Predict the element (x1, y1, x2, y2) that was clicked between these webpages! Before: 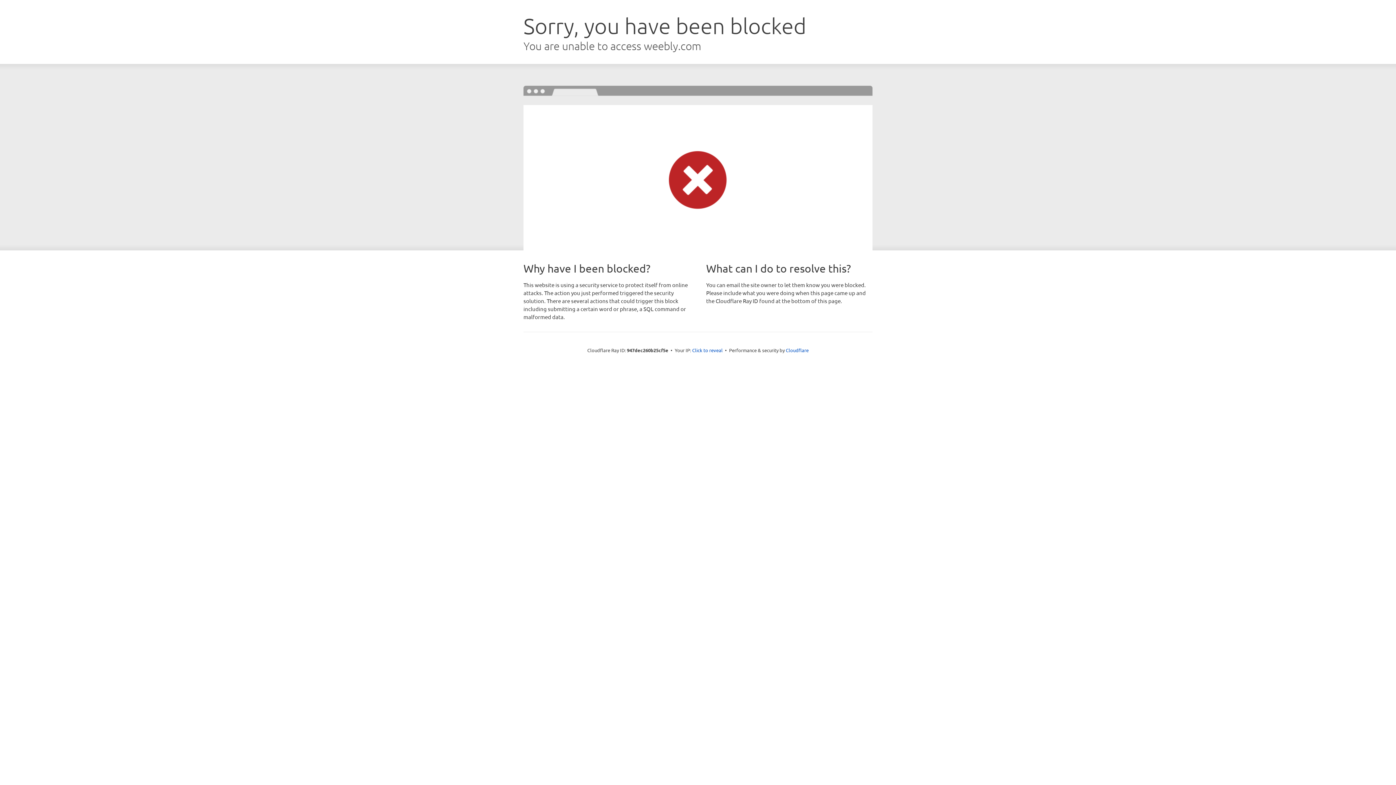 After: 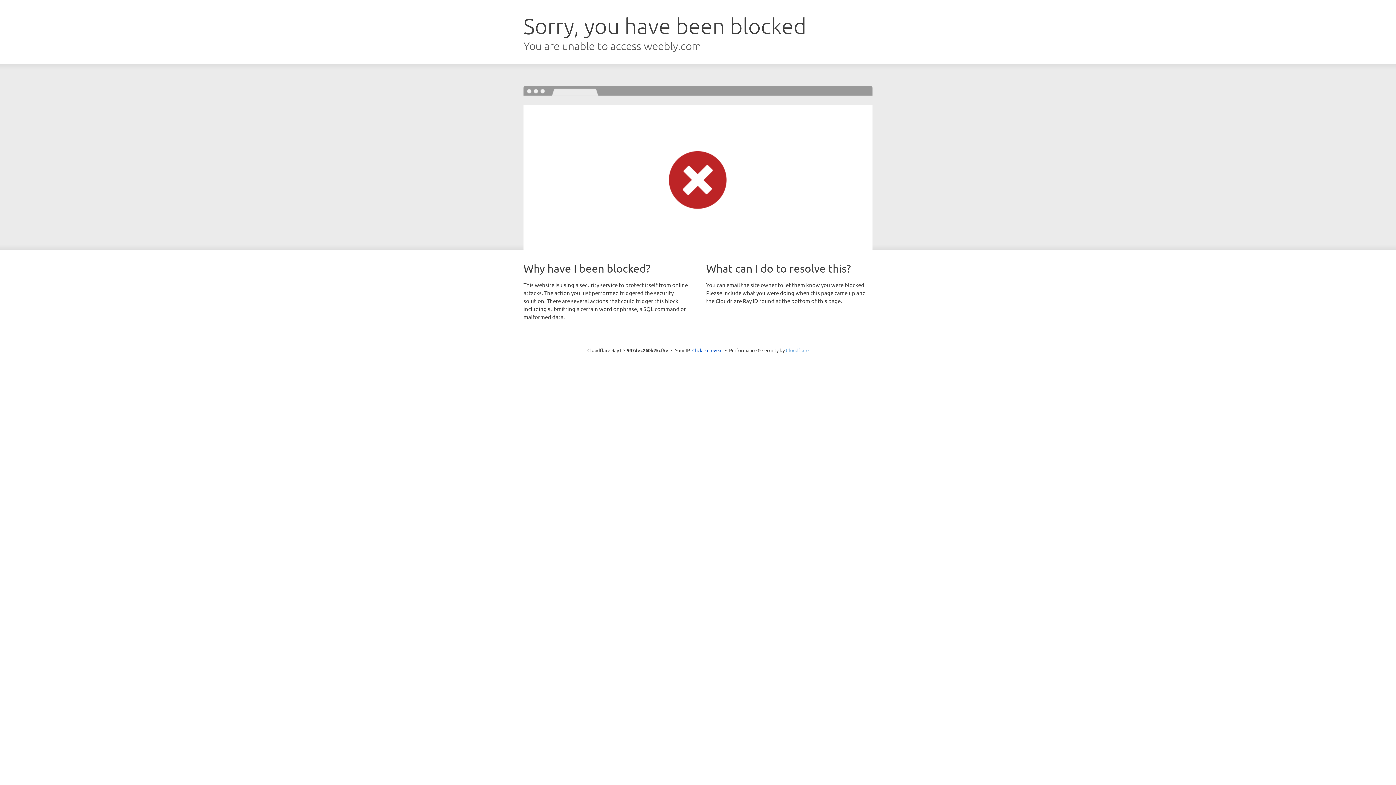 Action: label: Cloudflare bbox: (786, 347, 808, 353)